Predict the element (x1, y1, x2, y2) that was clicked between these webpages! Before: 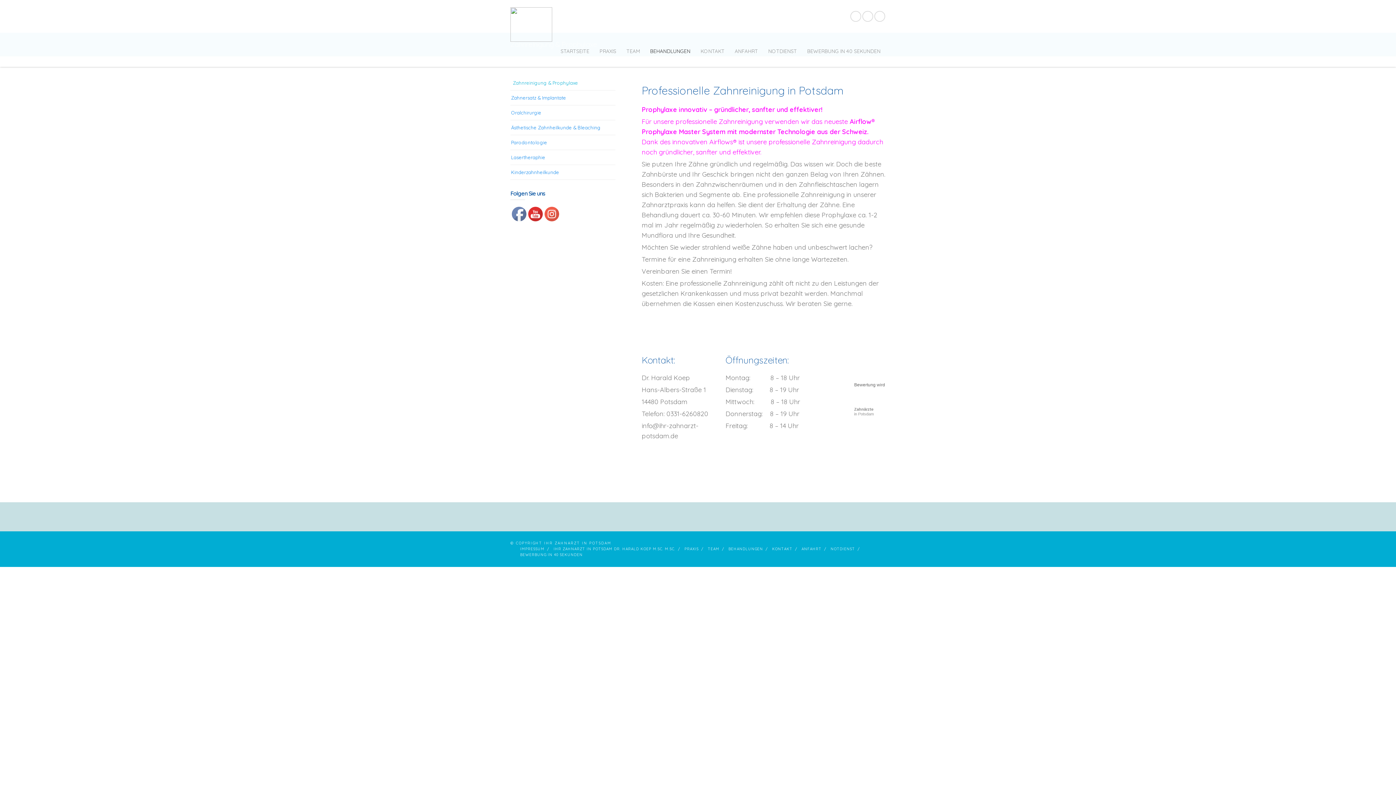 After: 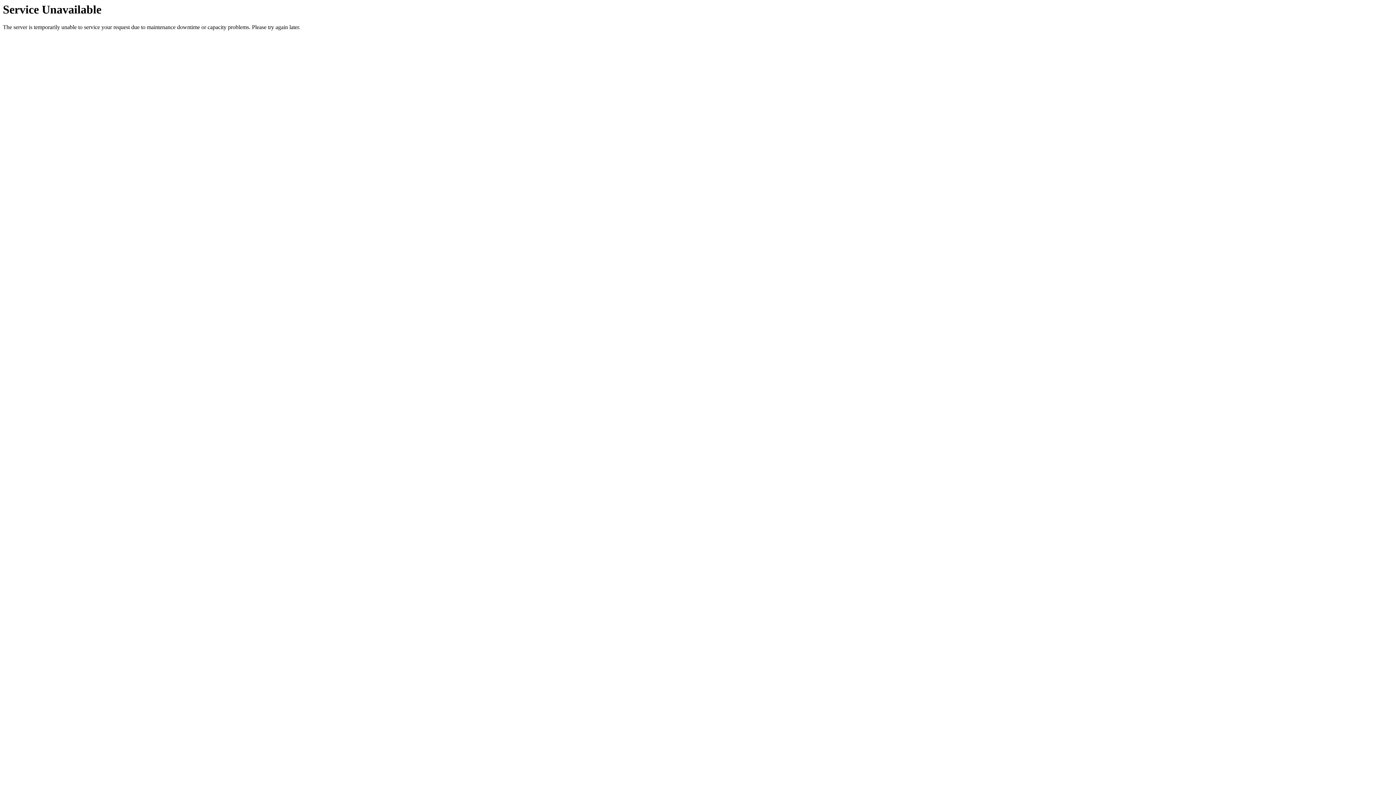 Action: bbox: (511, 93, 566, 102) label: Zahnersatz & Implantate